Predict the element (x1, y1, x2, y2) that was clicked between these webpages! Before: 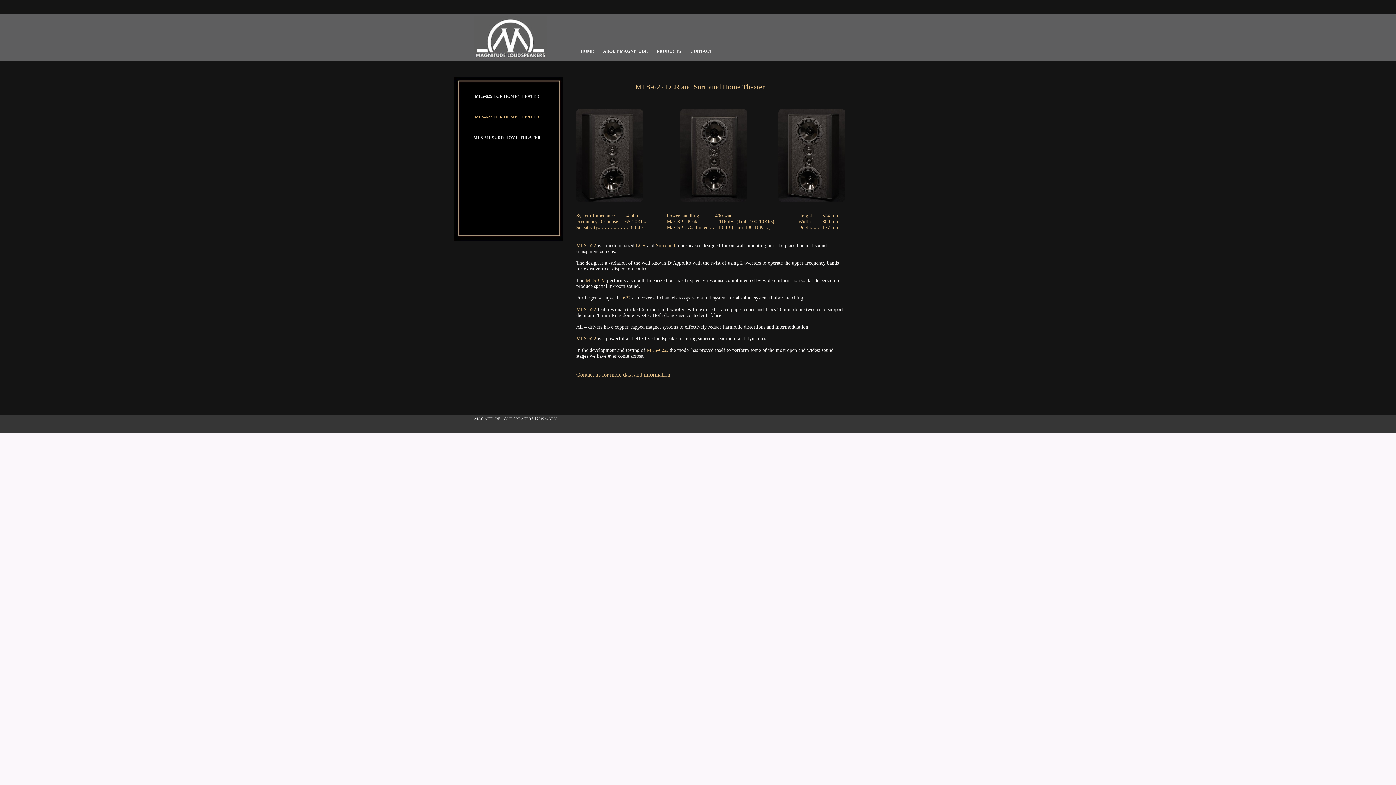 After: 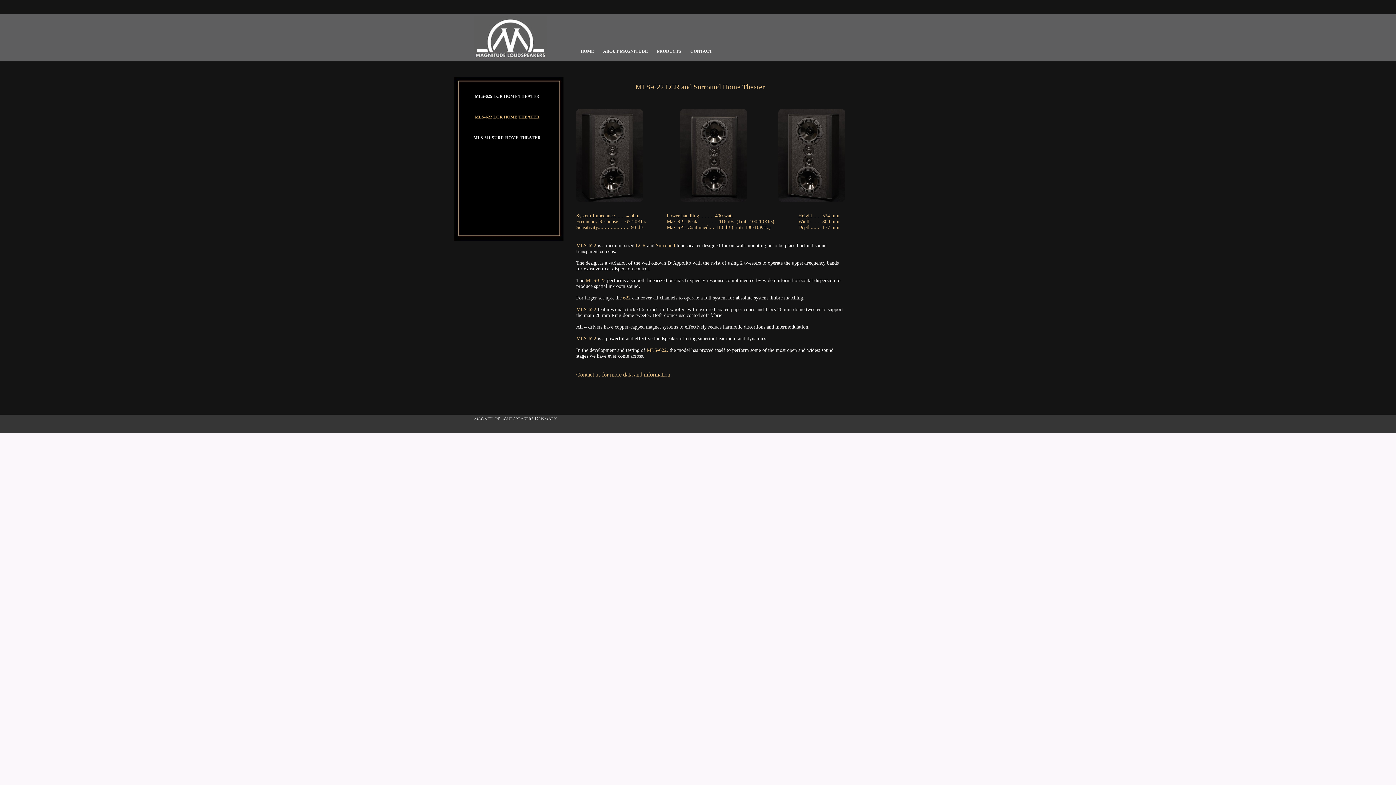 Action: bbox: (461, 106, 552, 127) label: MLS-622 LCR HOME THEATER